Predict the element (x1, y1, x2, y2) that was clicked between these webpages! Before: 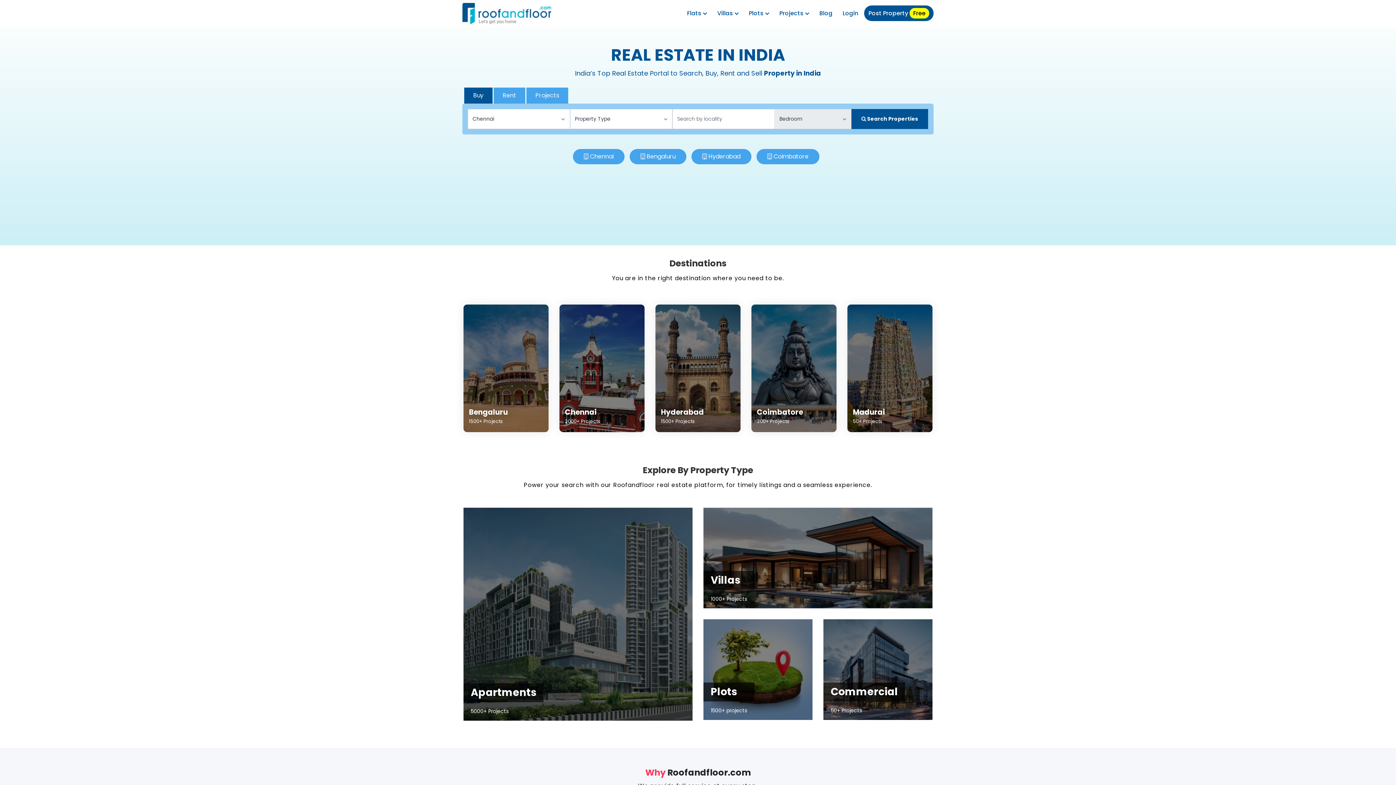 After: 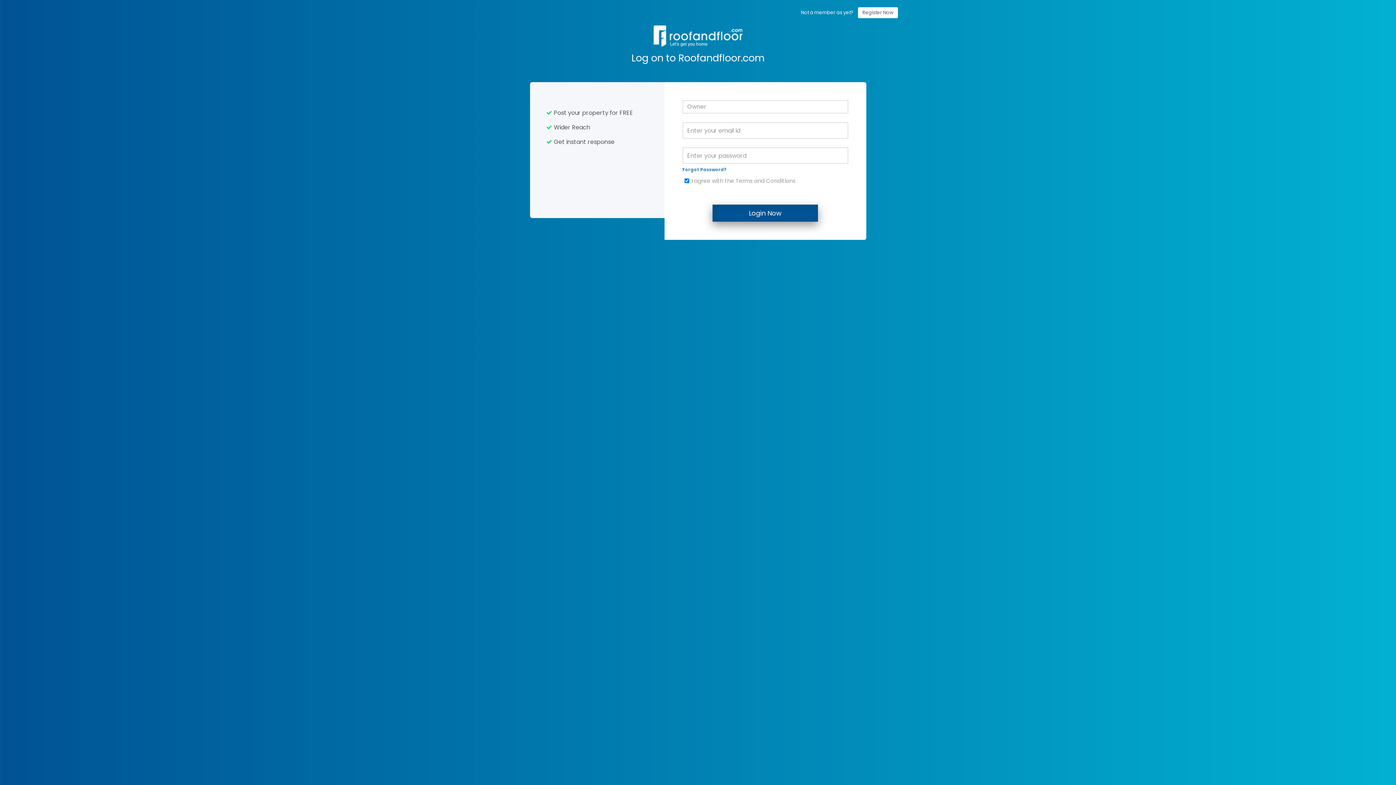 Action: bbox: (838, 5, 862, 21) label: Login